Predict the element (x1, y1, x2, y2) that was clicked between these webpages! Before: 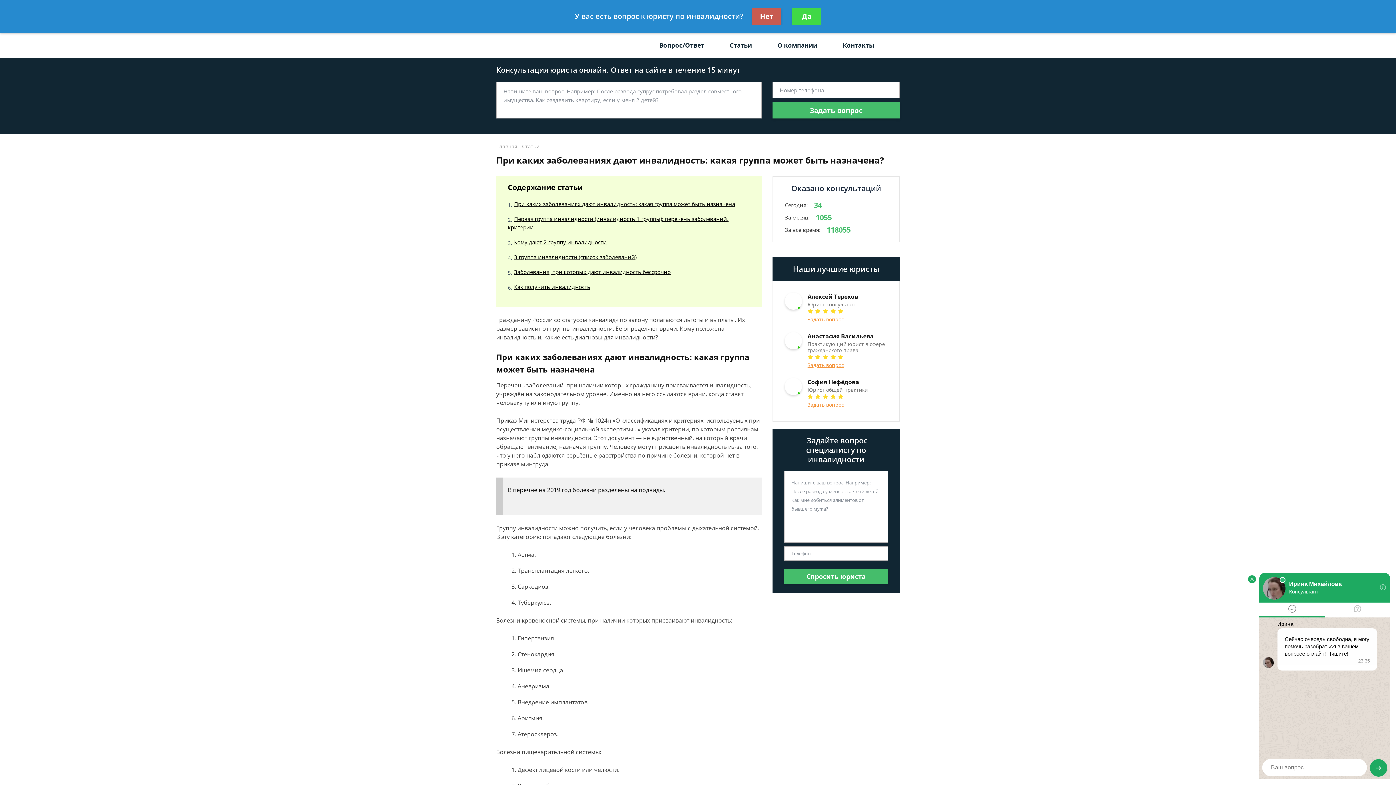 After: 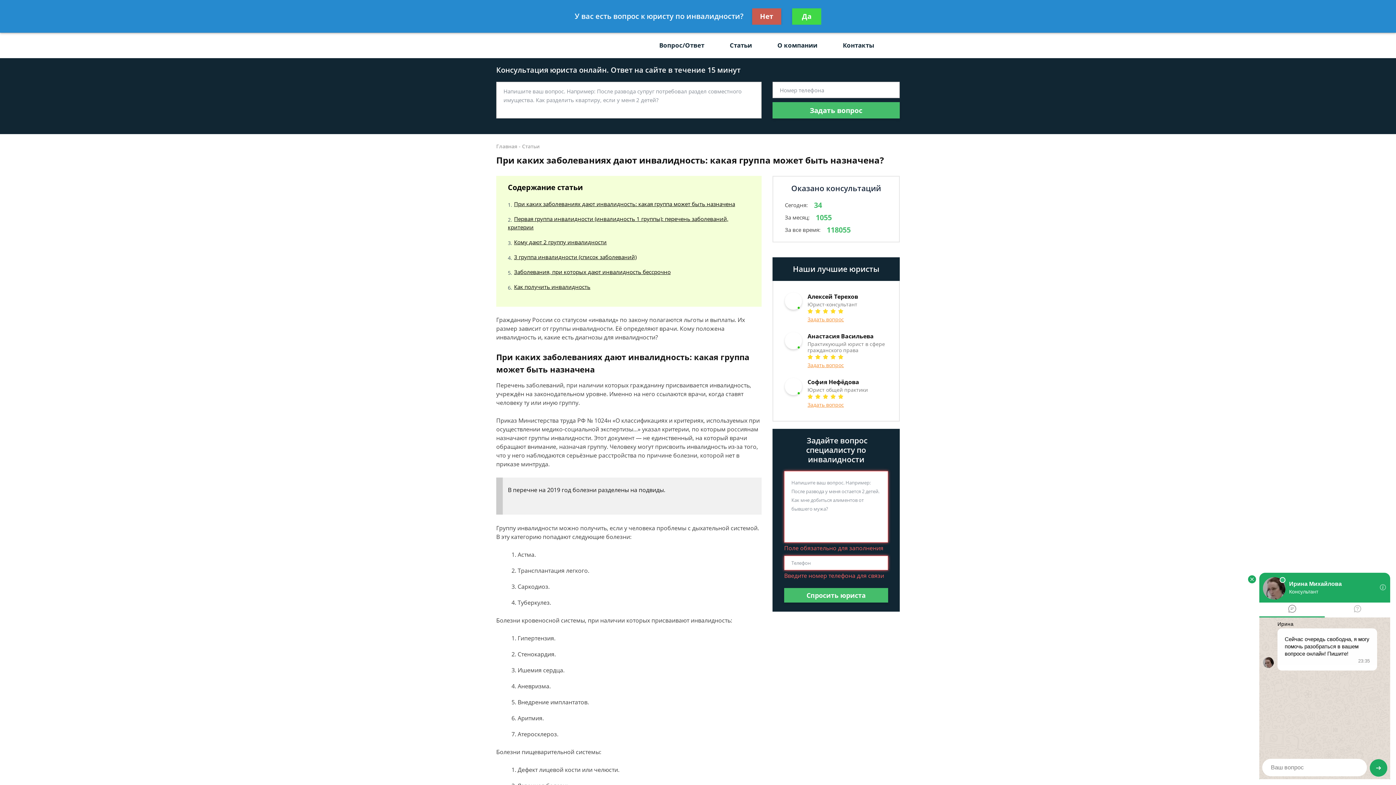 Action: label: Спросить юриста bbox: (784, 569, 888, 584)